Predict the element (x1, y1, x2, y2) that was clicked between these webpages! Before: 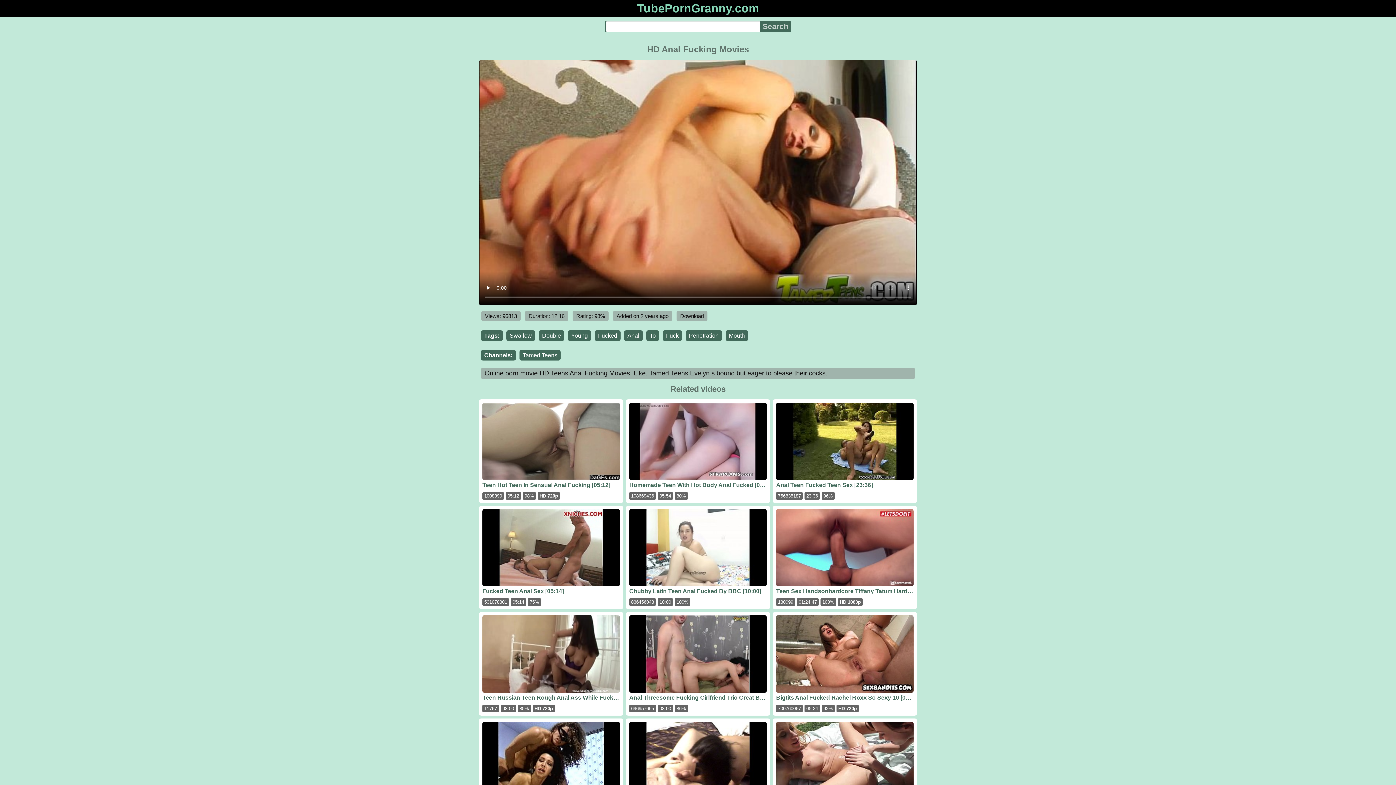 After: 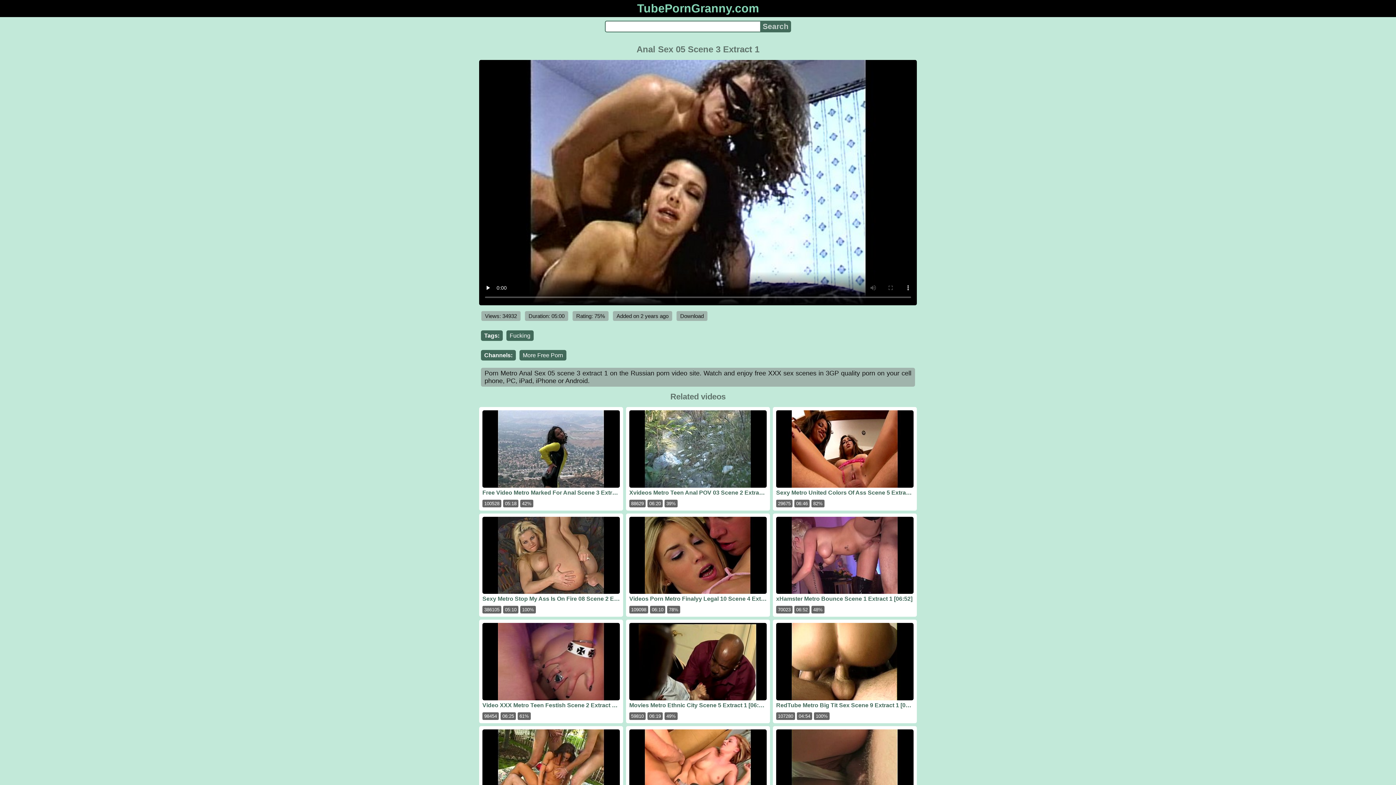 Action: bbox: (482, 722, 620, 811) label: Fucking Metro Anal Sex 05 Scene 3 Extract 1 [05:00]